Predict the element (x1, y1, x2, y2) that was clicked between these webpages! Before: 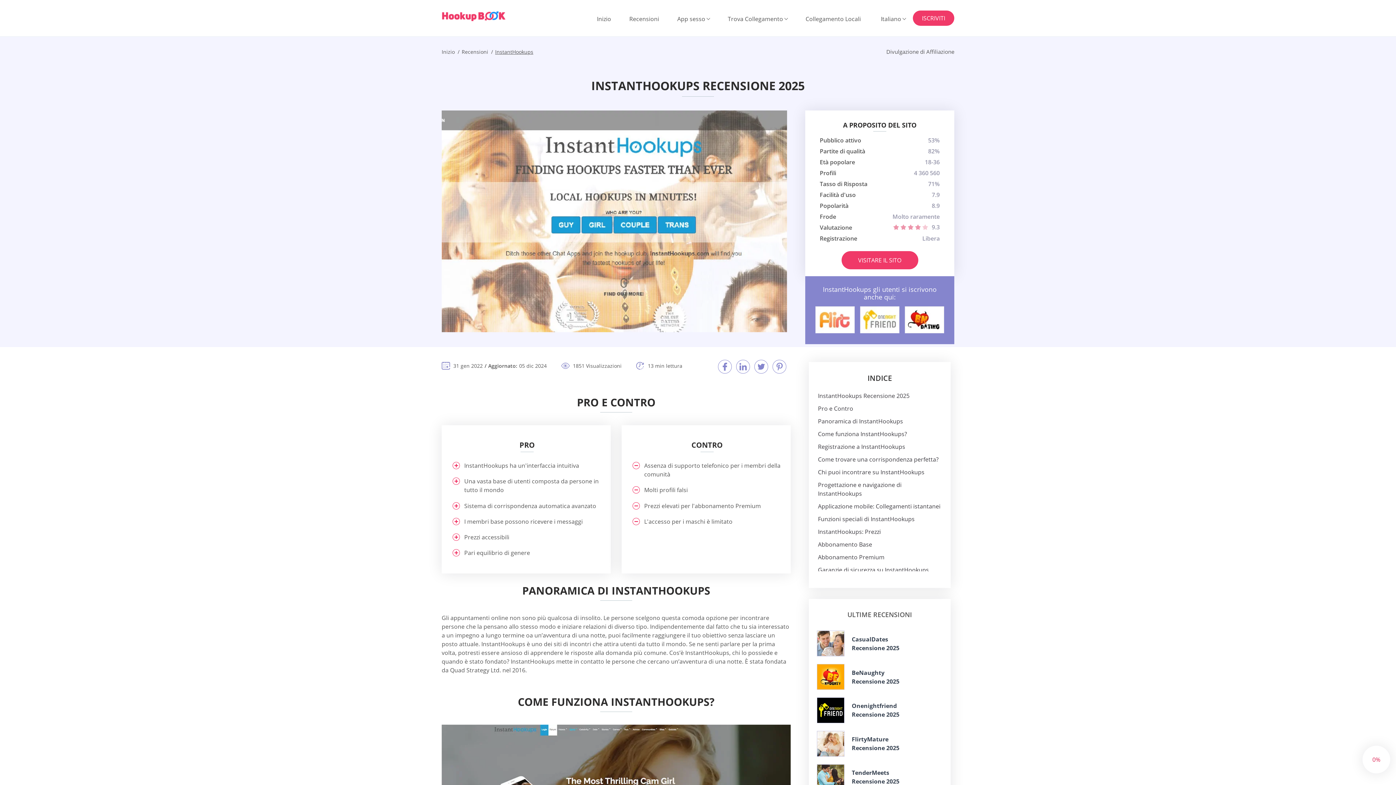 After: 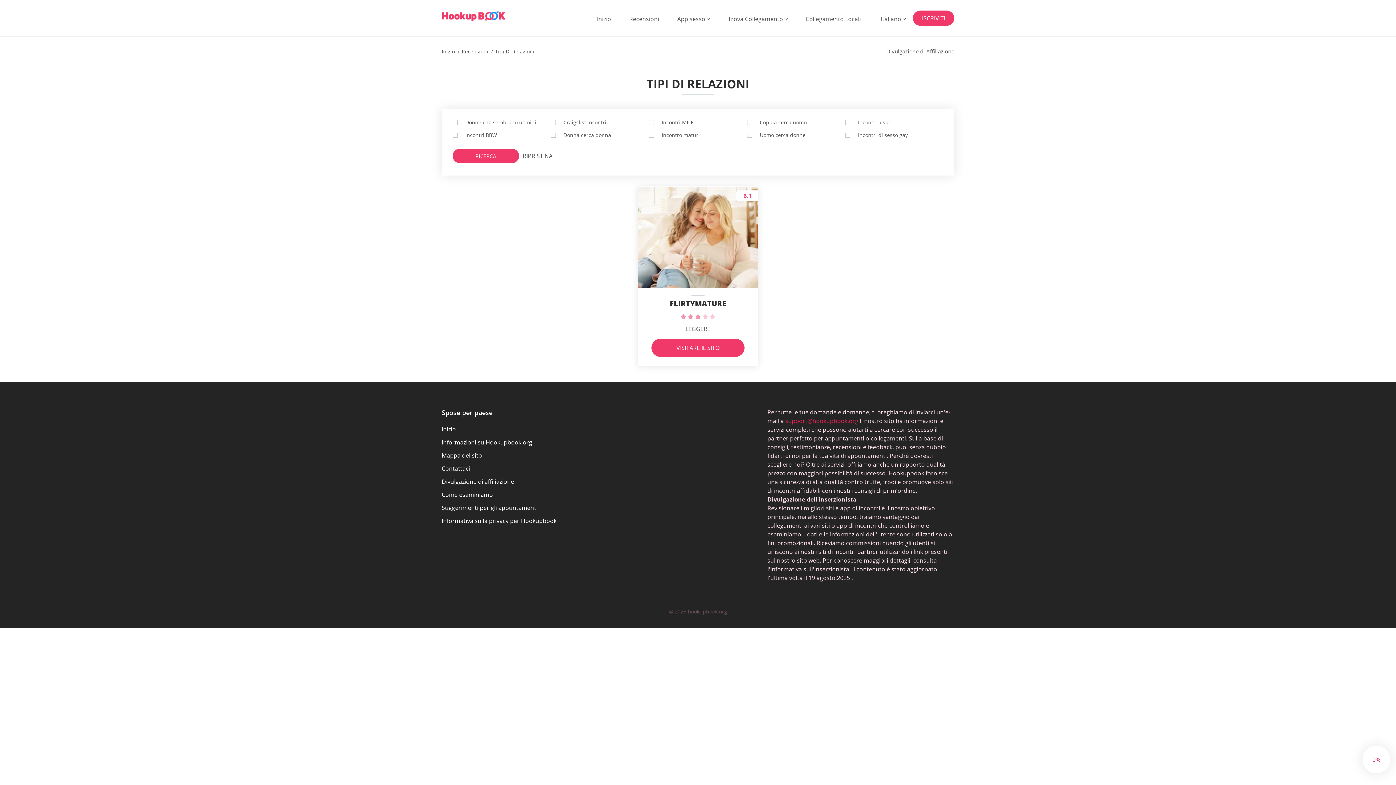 Action: label: Trova Collegamento bbox: (720, 14, 794, 23)